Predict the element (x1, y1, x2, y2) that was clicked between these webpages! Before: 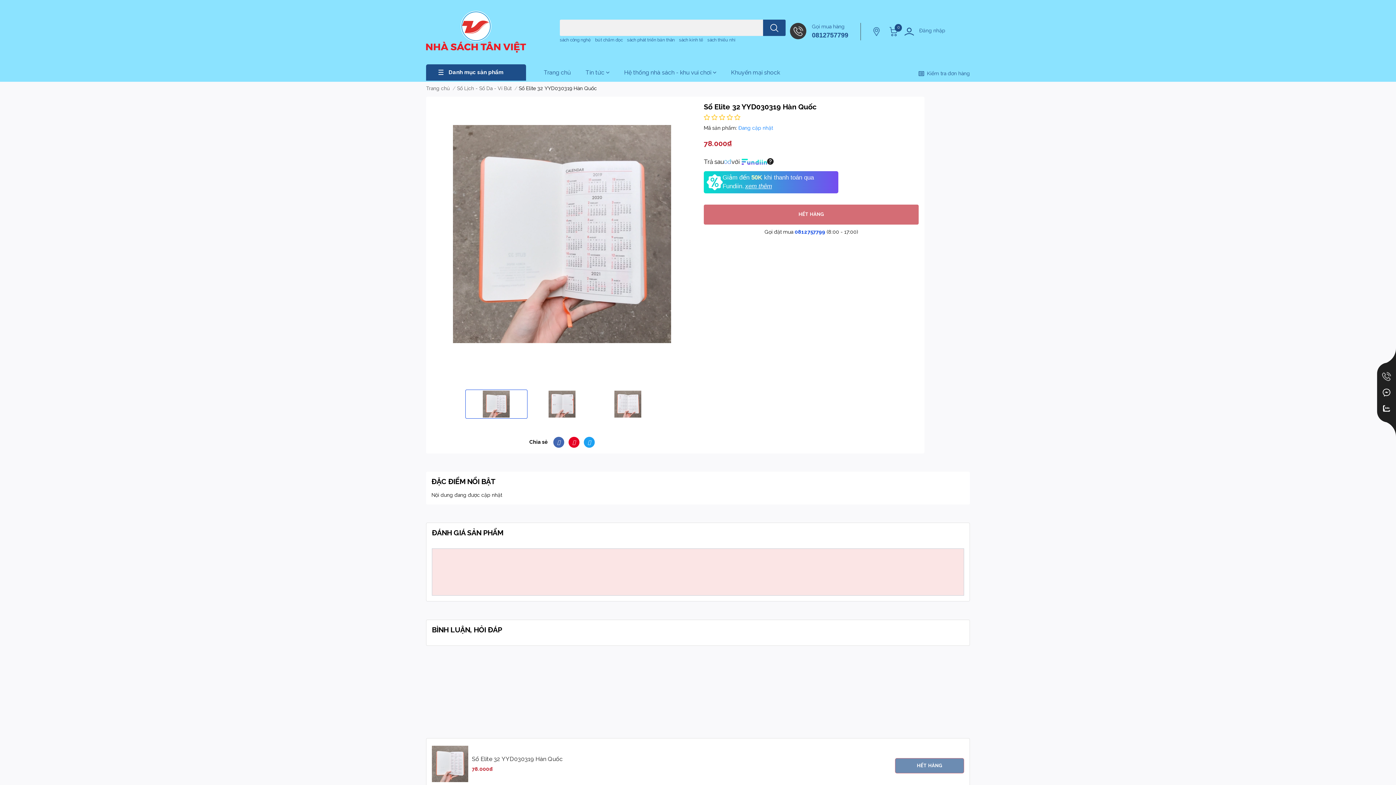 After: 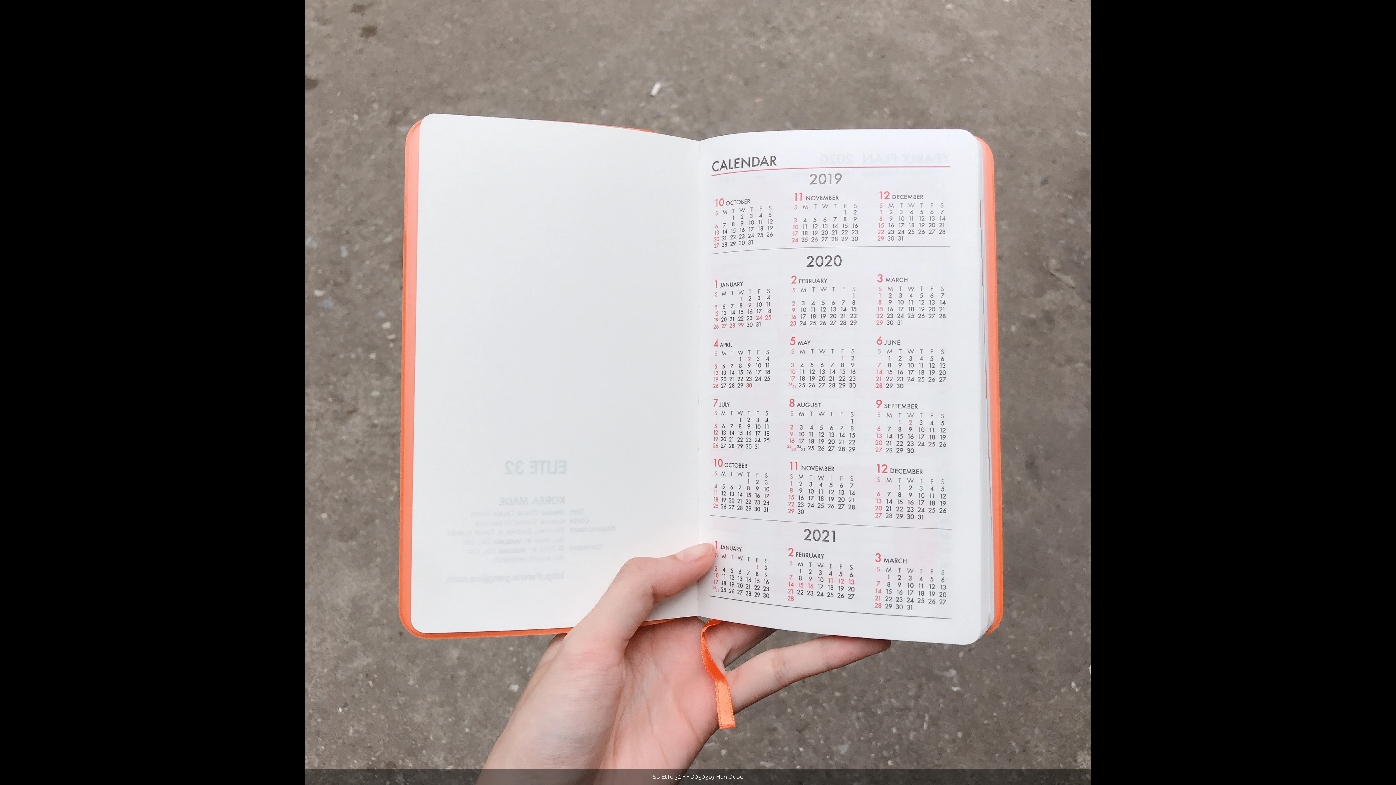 Action: bbox: (430, 102, 693, 365)